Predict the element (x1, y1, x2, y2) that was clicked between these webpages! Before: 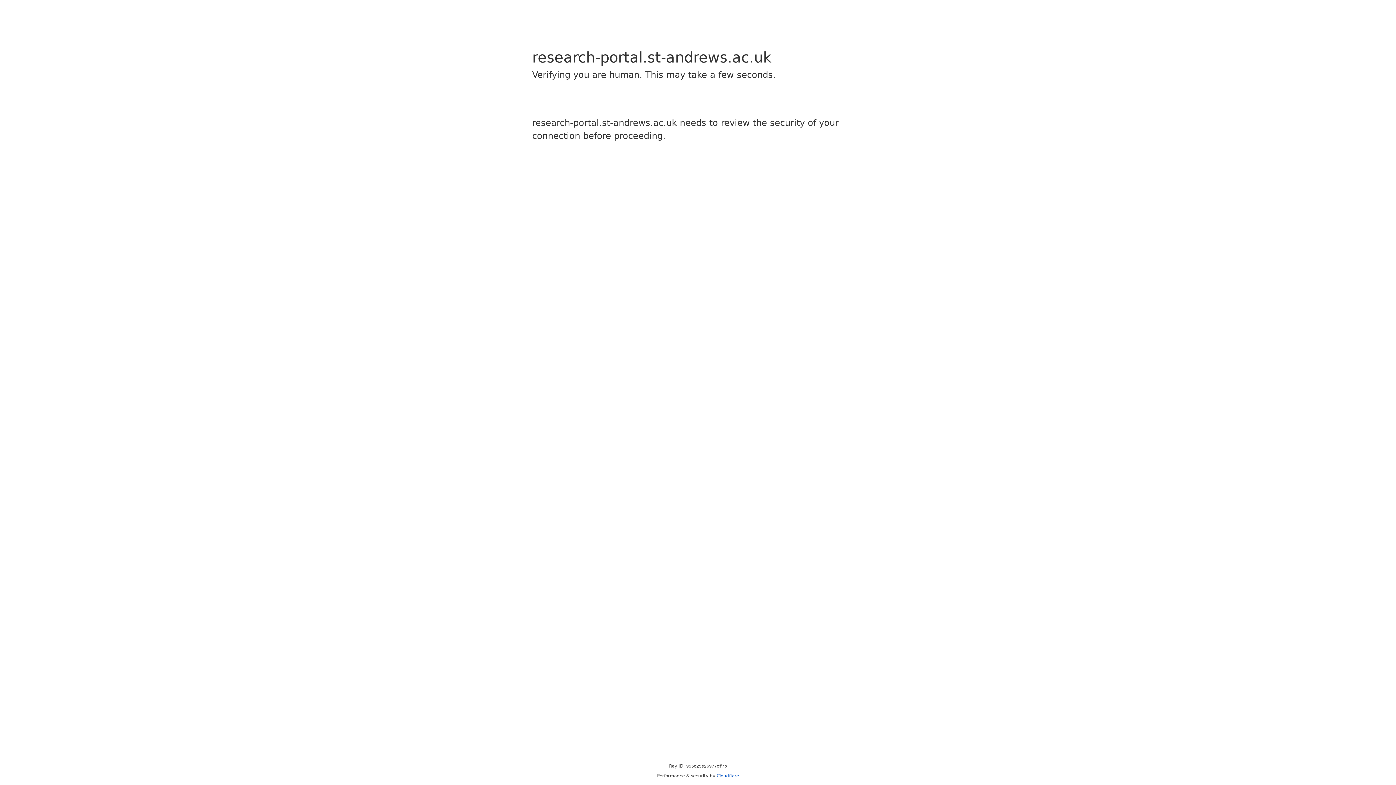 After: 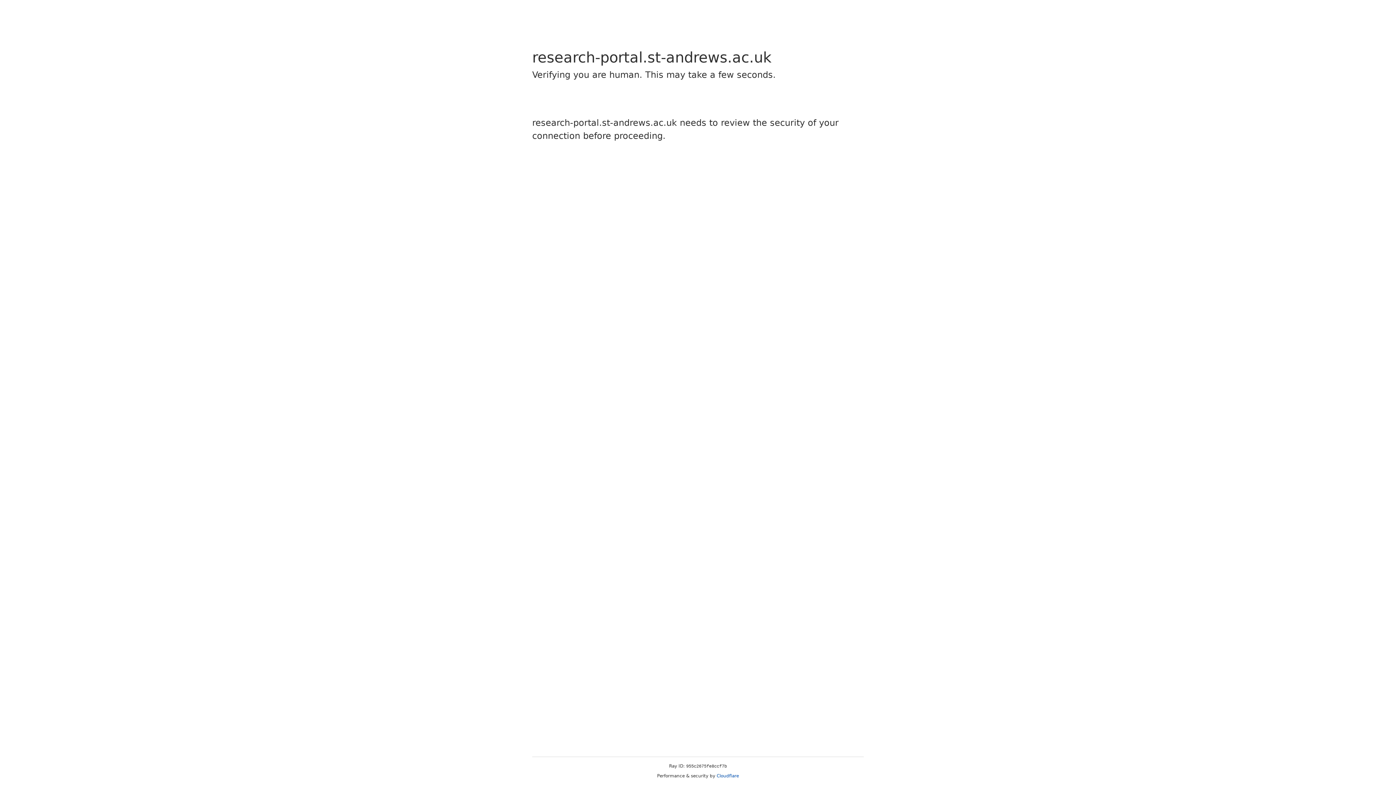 Action: bbox: (716, 773, 739, 778) label: Cloudflare